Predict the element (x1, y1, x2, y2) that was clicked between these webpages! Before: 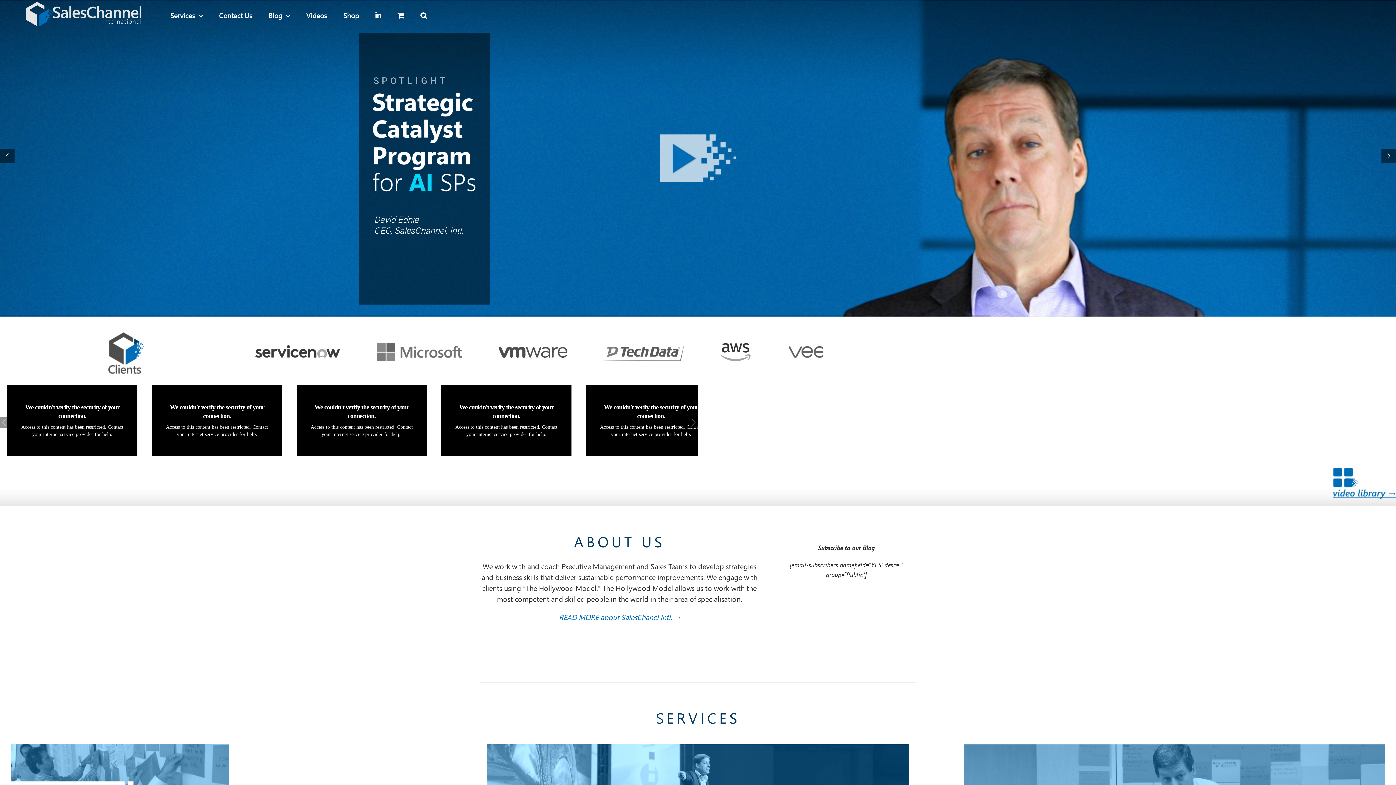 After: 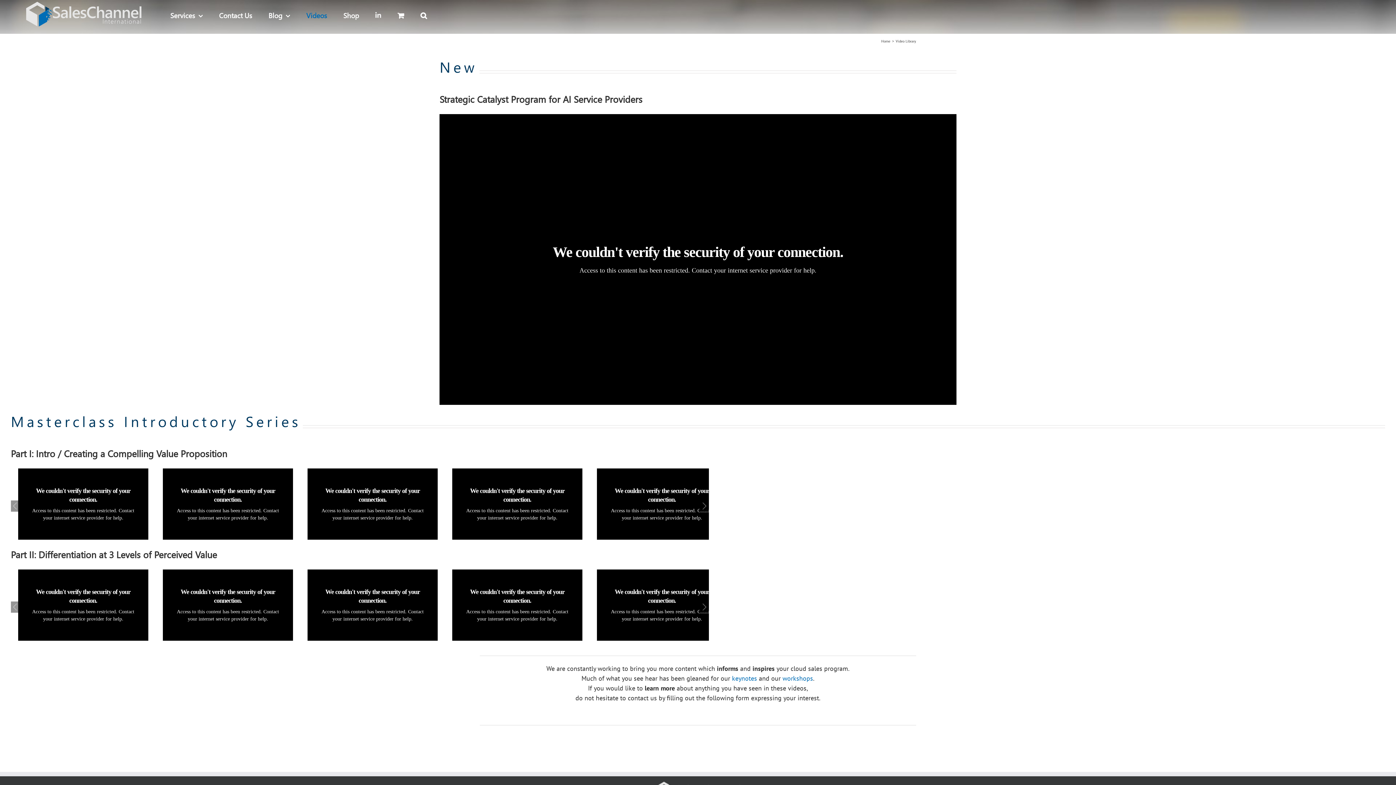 Action: bbox: (306, 0, 327, 30) label: Videos